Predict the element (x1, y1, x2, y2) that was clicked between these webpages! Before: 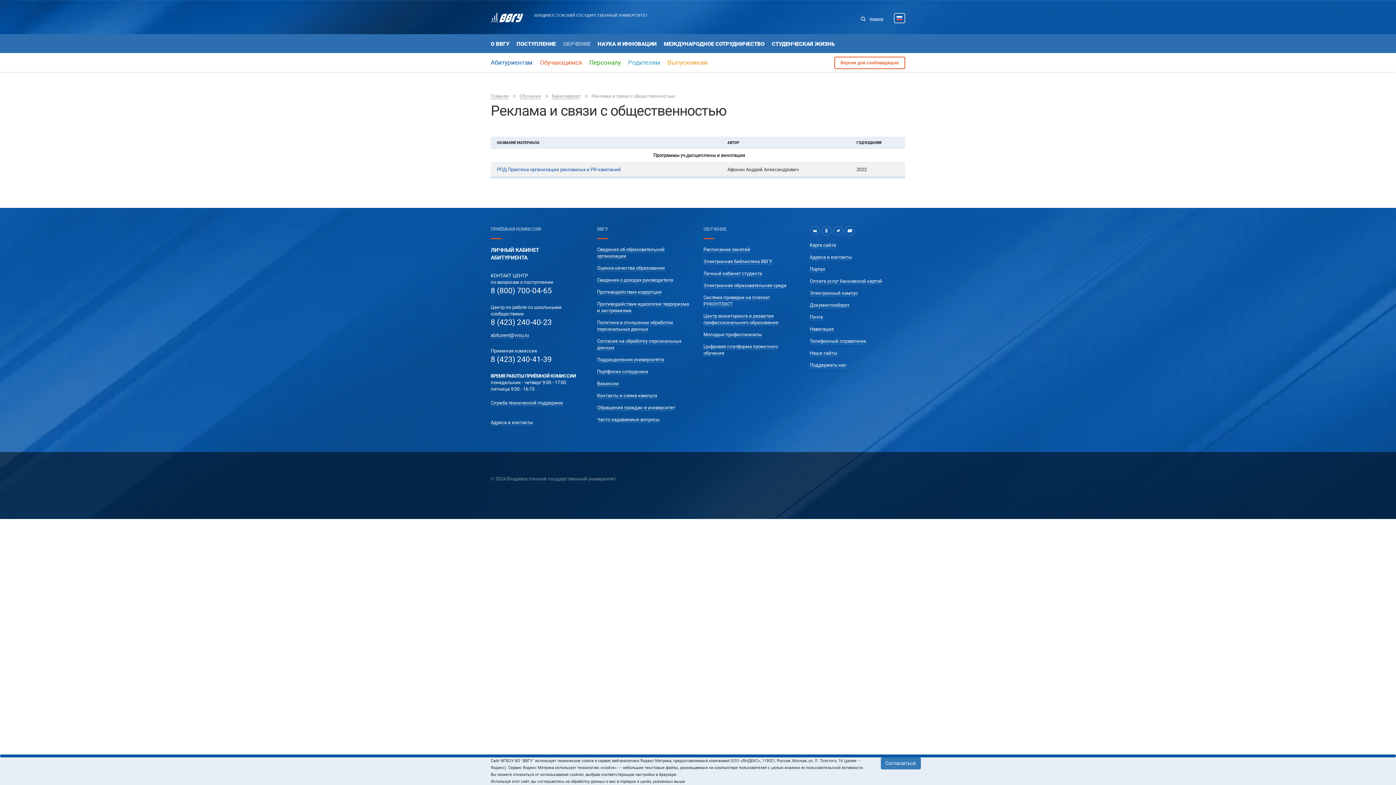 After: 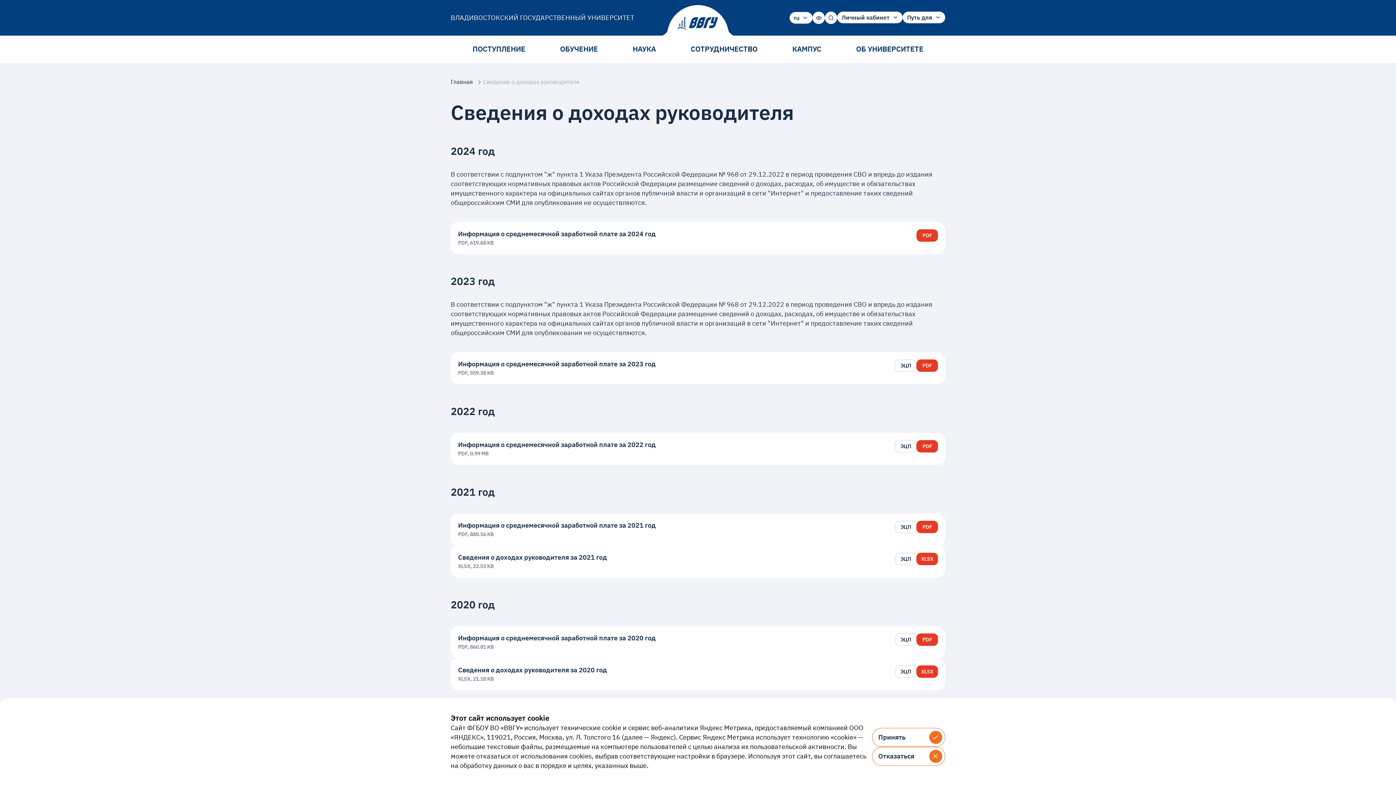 Action: bbox: (597, 277, 673, 283) label: Сведения о доходах руководителя